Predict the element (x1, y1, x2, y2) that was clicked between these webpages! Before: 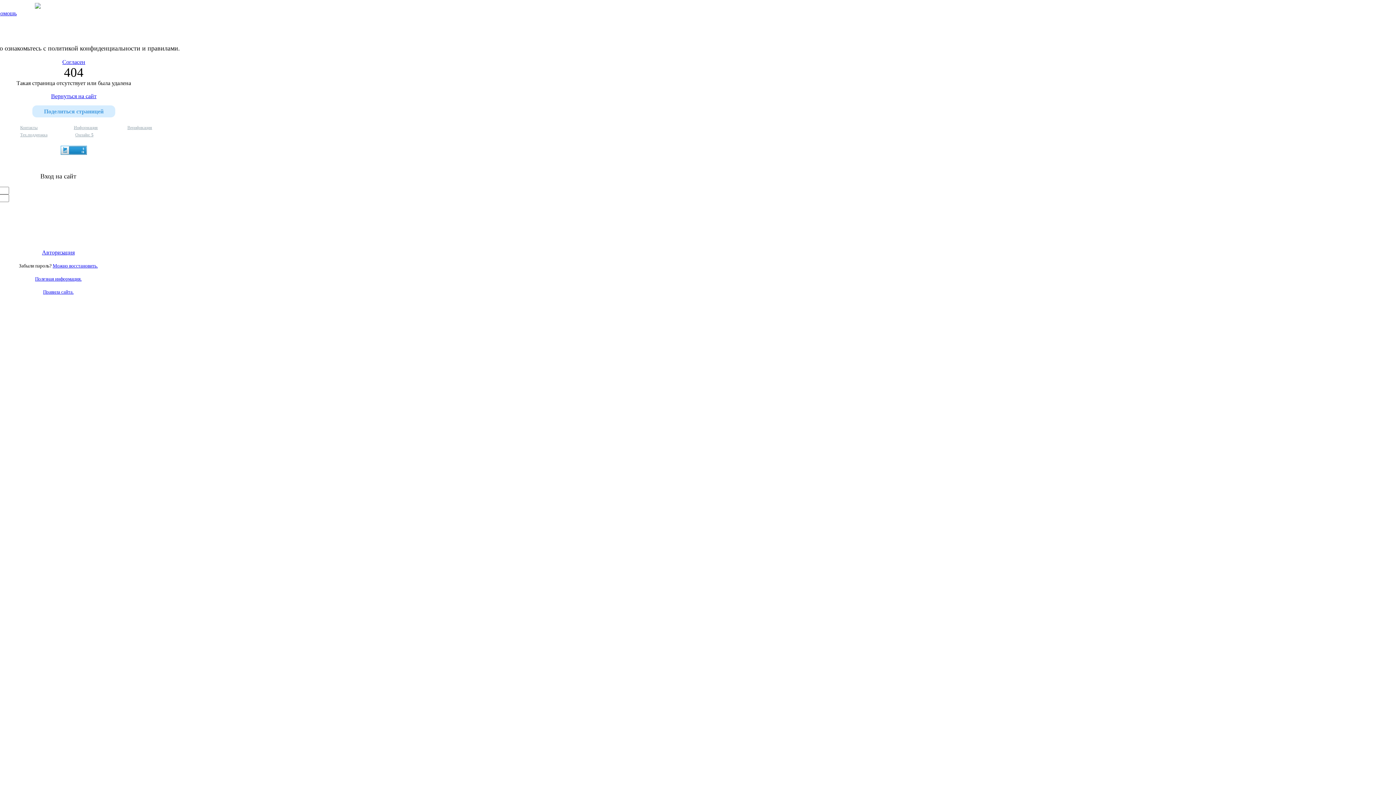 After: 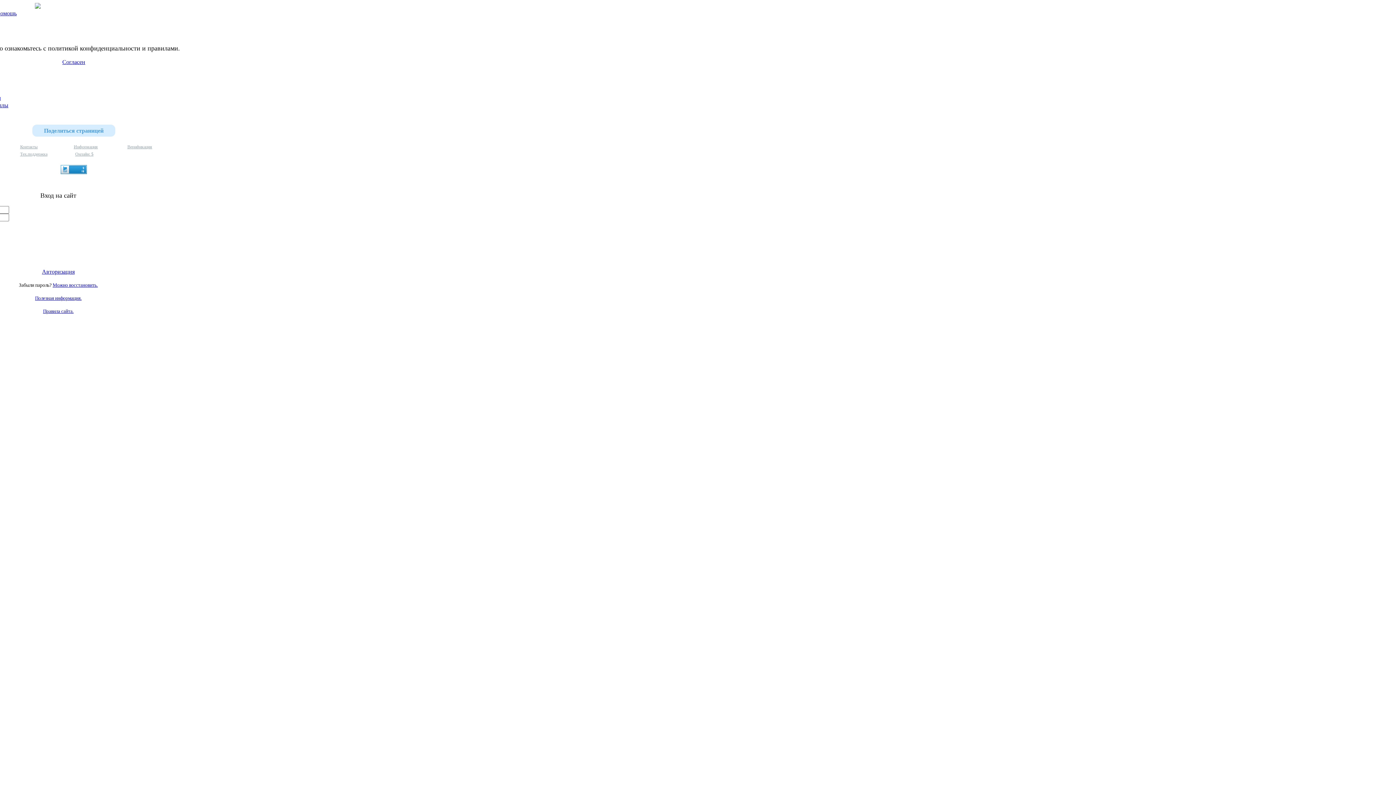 Action: bbox: (73, 124, 127, 131) label: Информация